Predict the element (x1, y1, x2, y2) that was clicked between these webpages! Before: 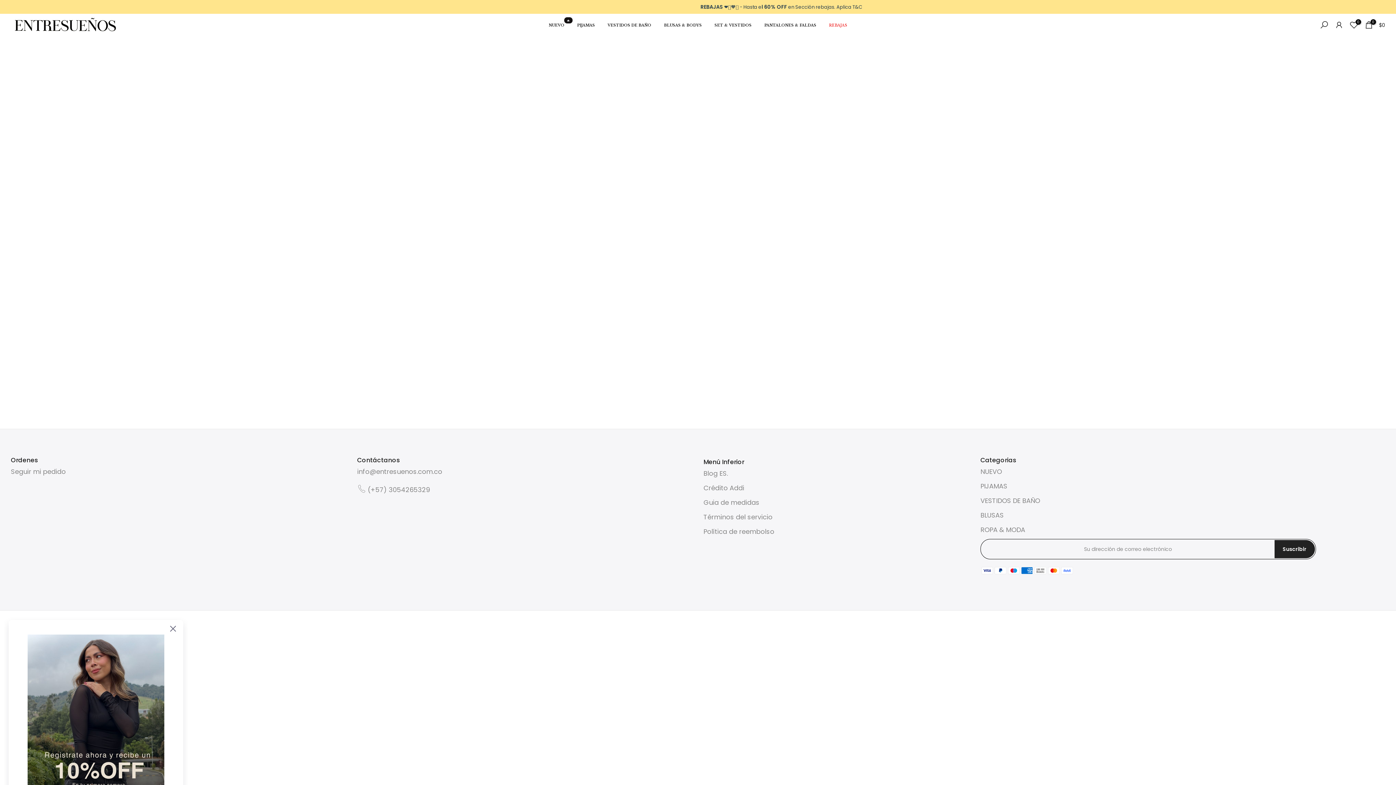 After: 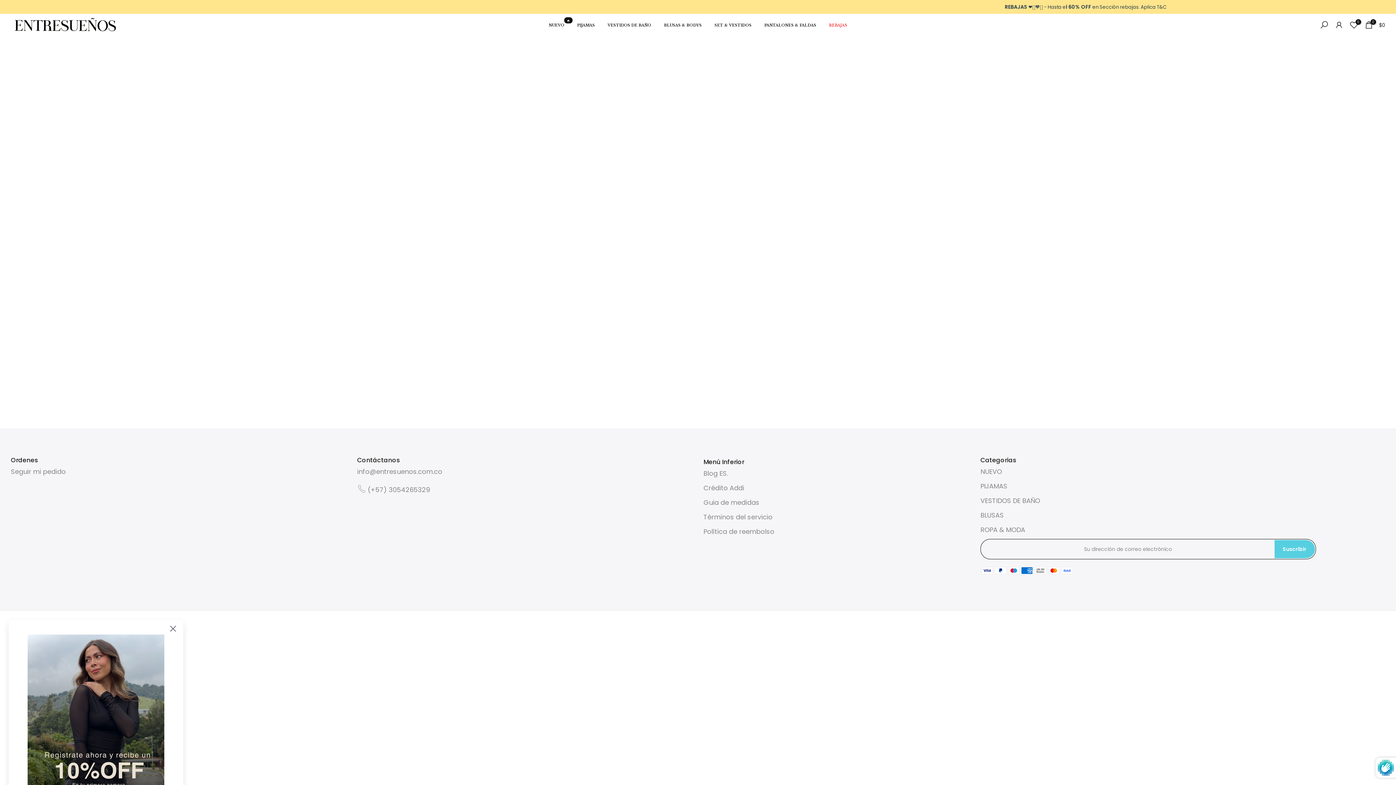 Action: label: Suscribir bbox: (1274, 540, 1315, 558)